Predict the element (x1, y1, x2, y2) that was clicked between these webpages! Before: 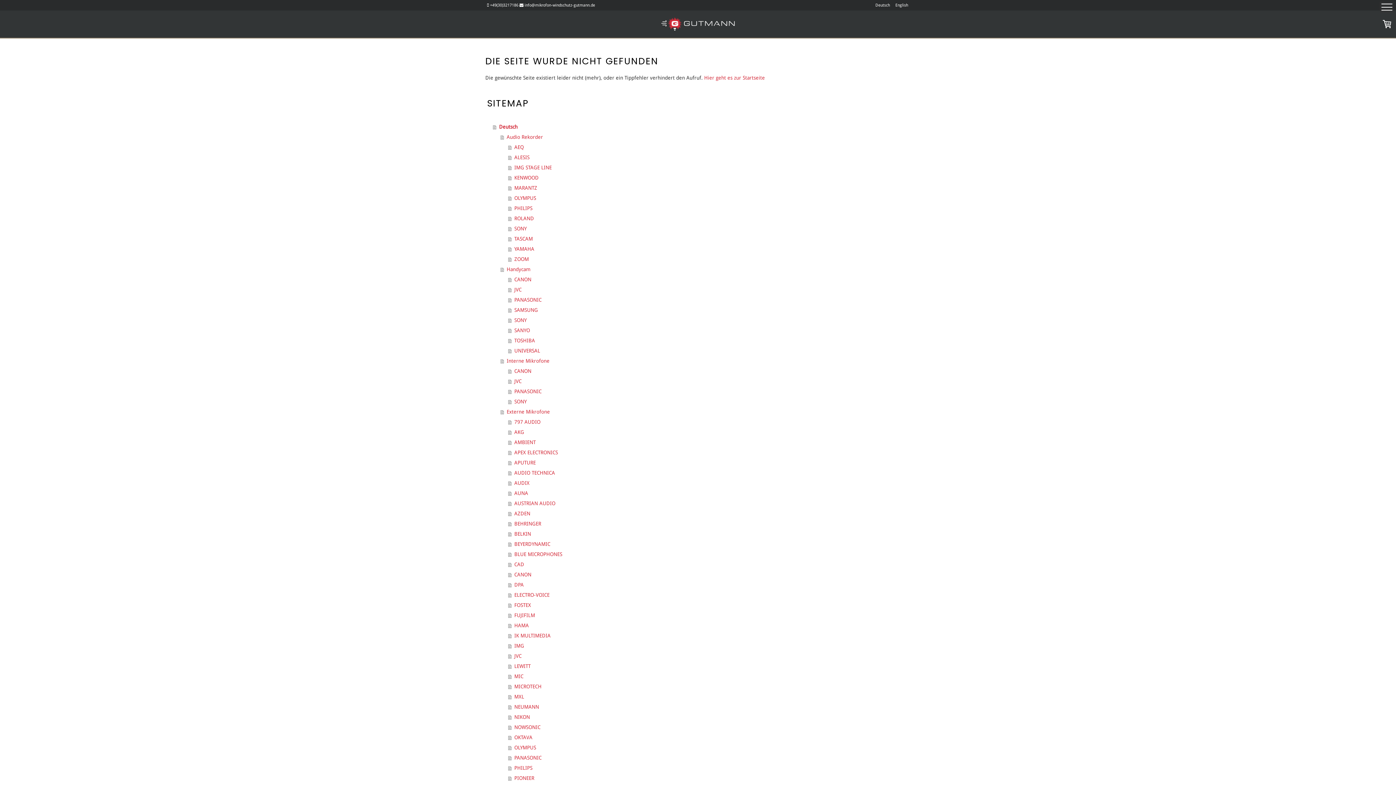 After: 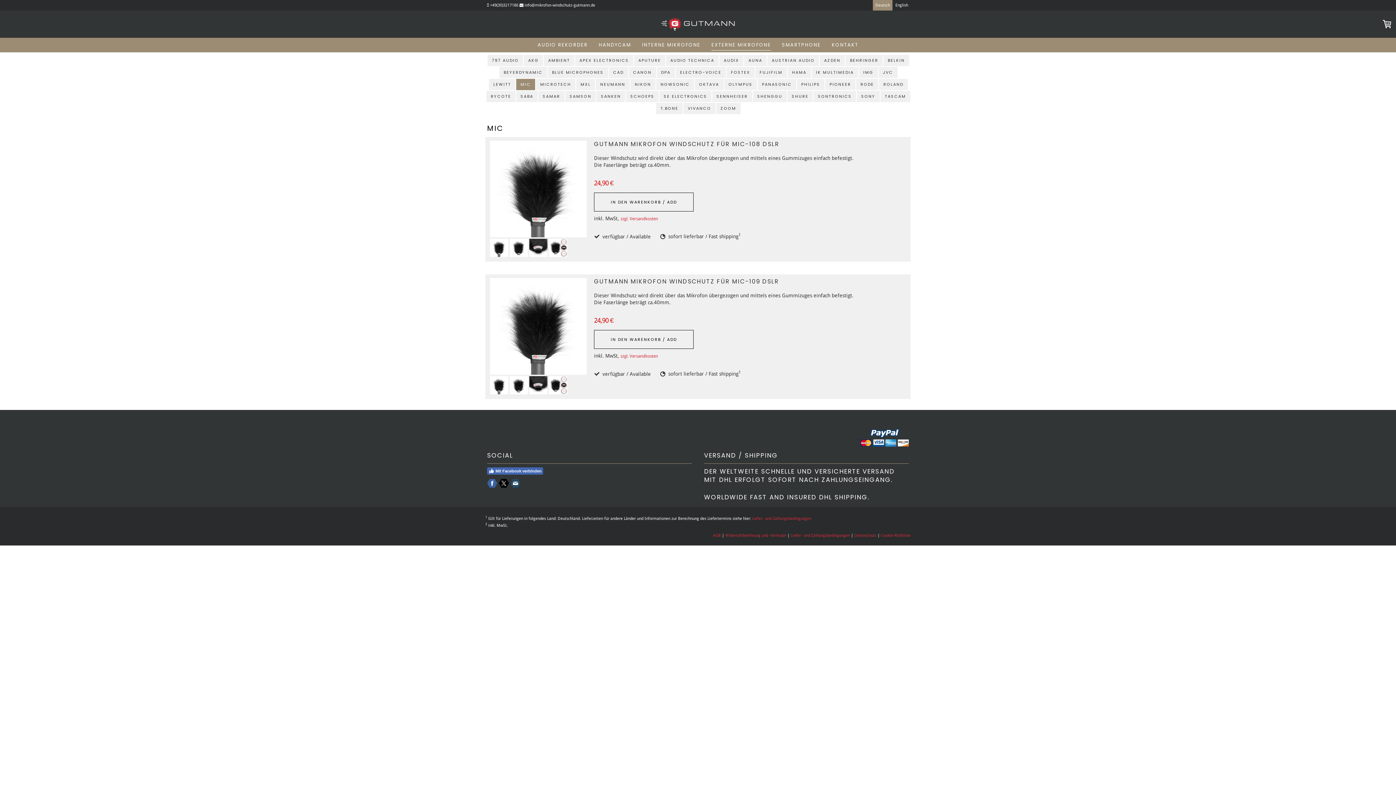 Action: bbox: (508, 671, 910, 681) label: MIC